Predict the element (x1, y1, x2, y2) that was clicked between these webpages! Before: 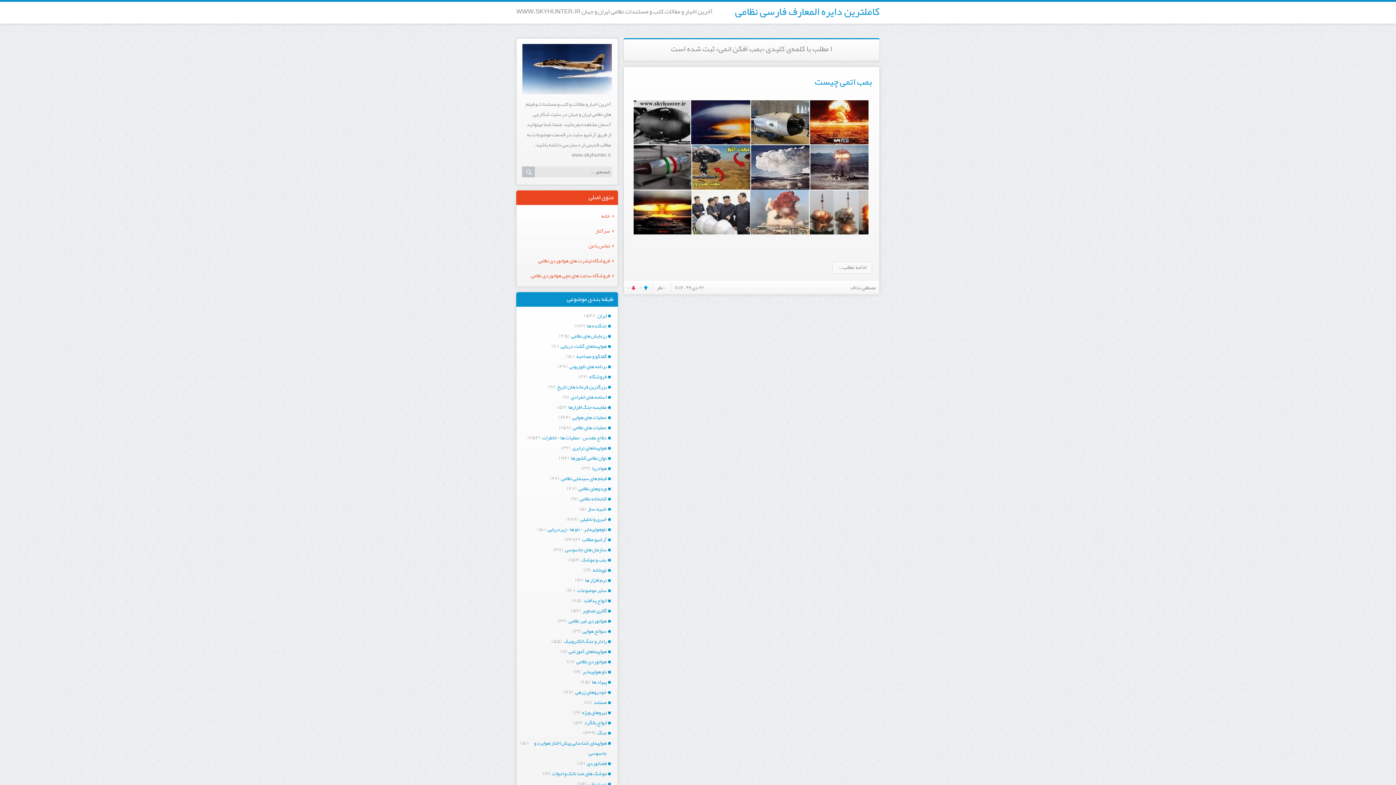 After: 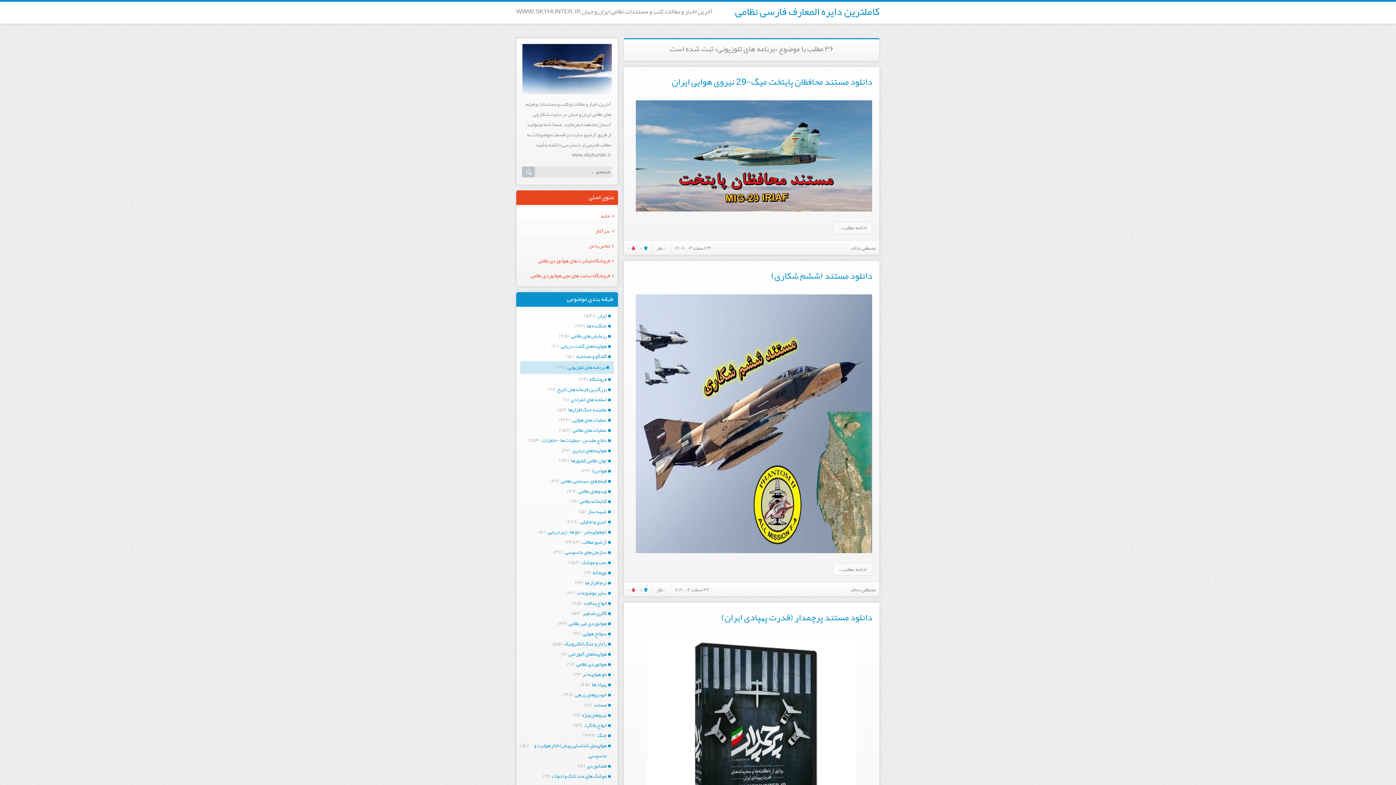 Action: label: برنامه های تلوزیونی bbox: (569, 361, 614, 371)